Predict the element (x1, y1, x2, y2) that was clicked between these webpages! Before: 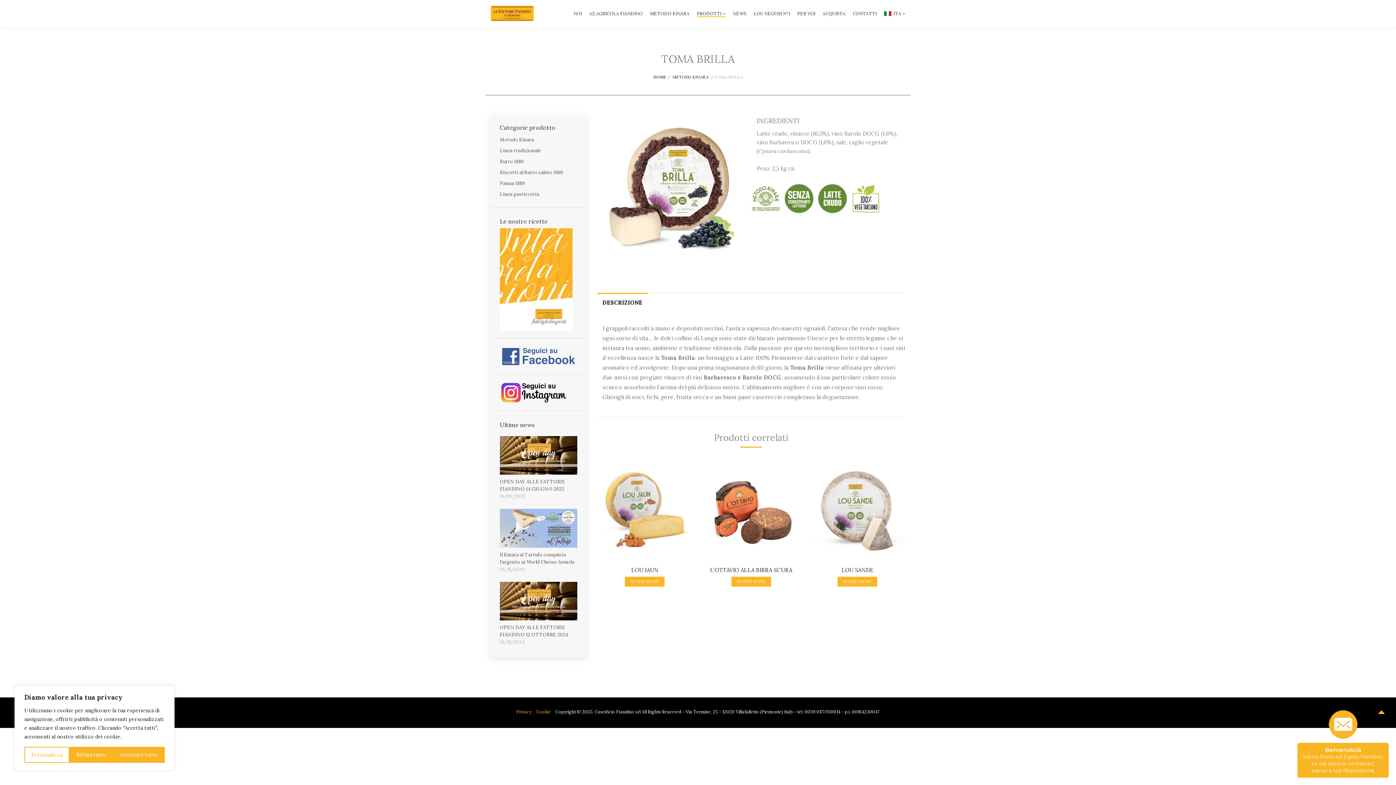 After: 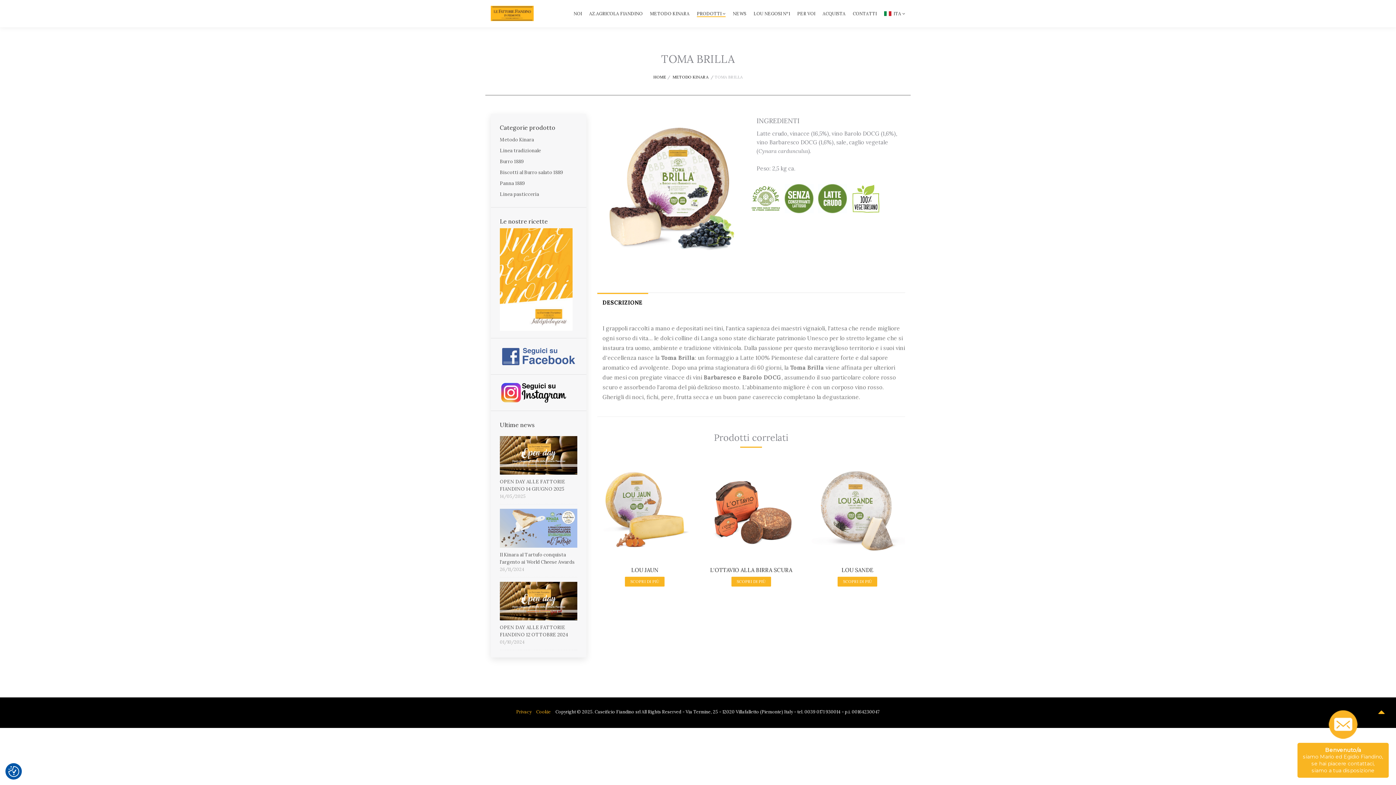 Action: label: Rifiuta tutto bbox: (69, 747, 113, 763)